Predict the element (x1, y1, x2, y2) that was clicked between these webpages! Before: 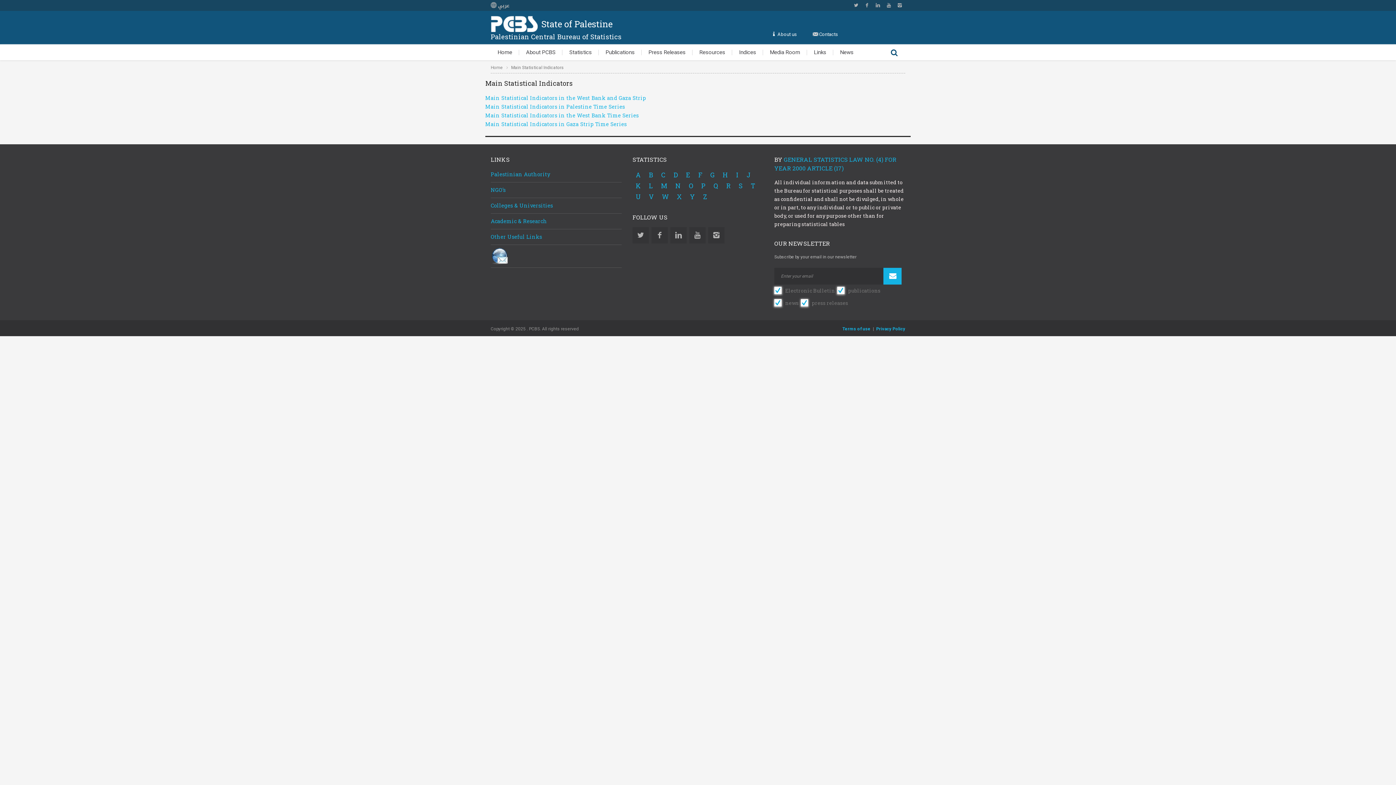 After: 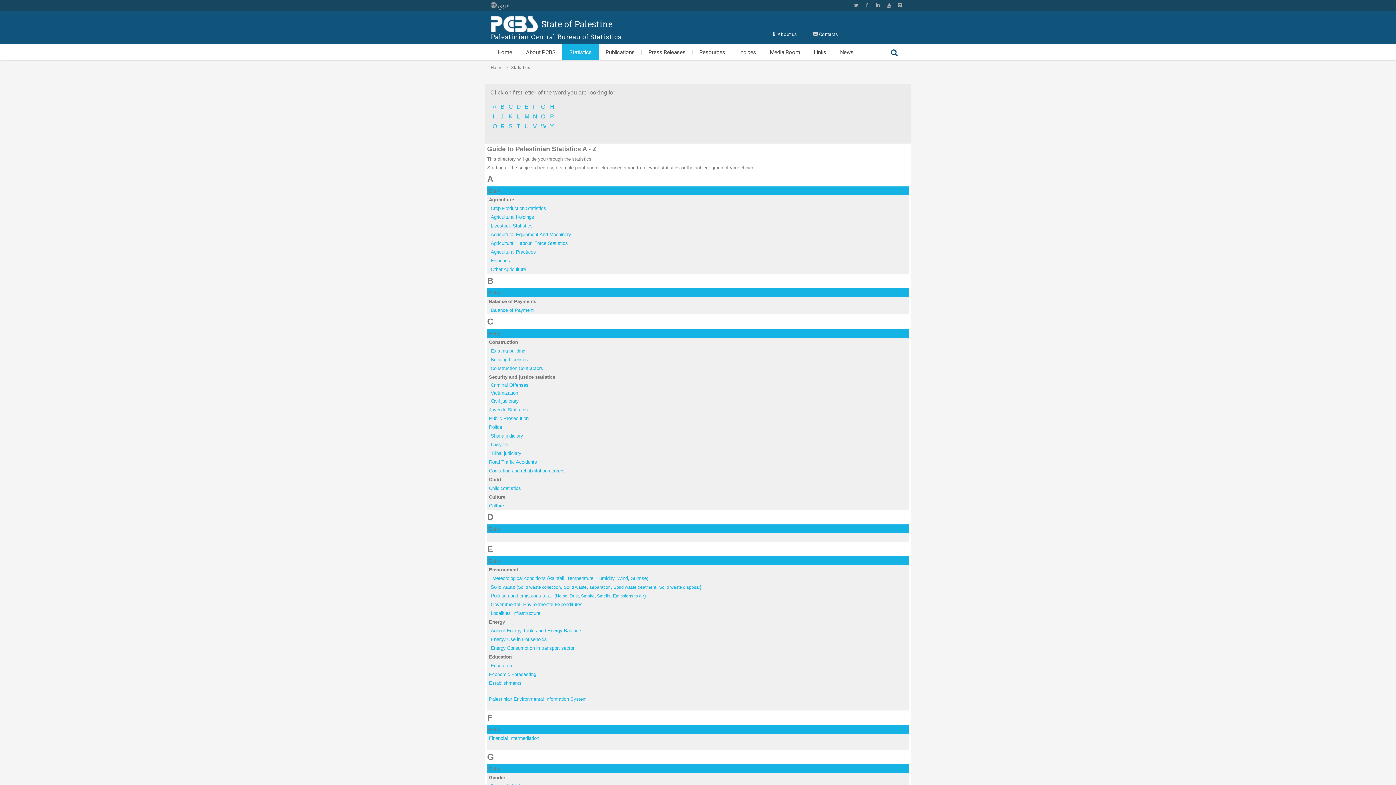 Action: label: O bbox: (689, 181, 693, 190)